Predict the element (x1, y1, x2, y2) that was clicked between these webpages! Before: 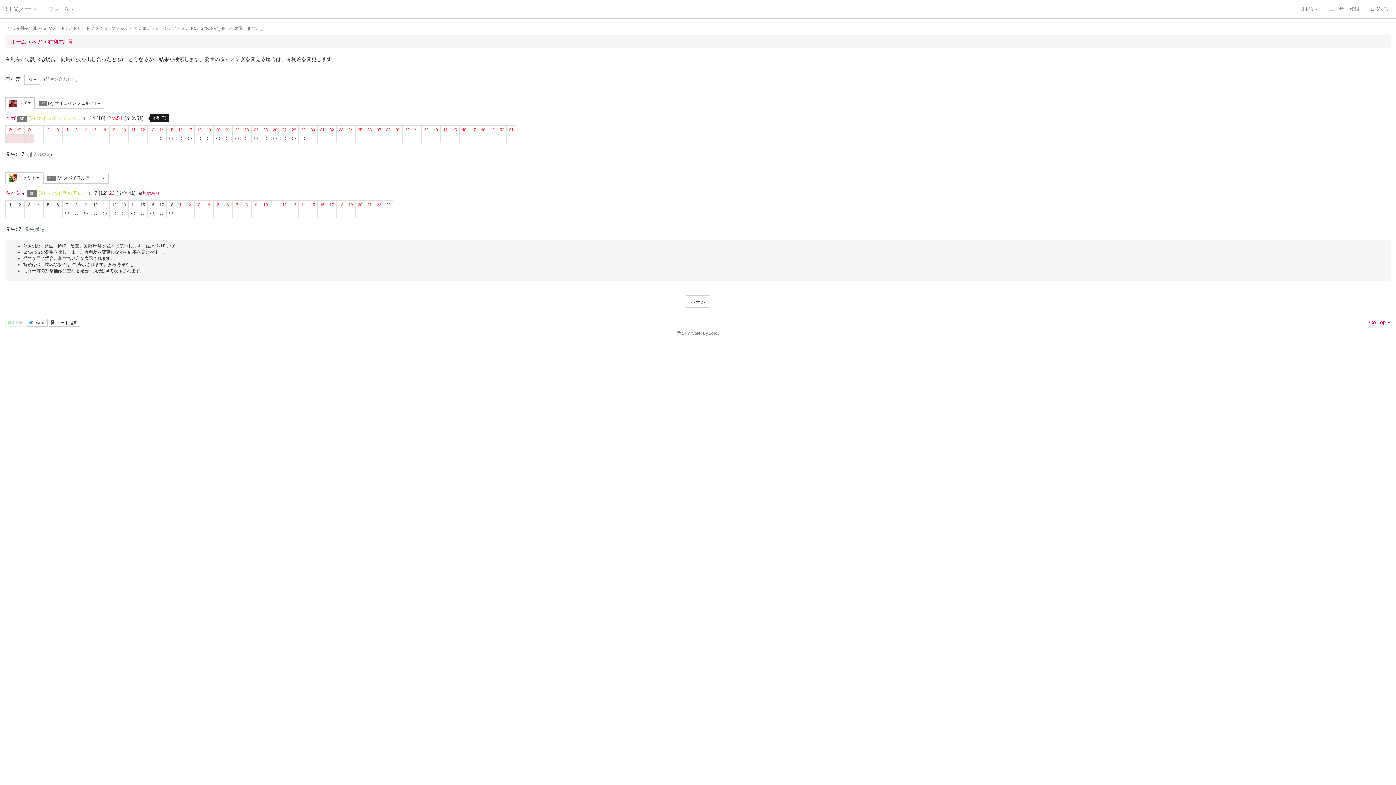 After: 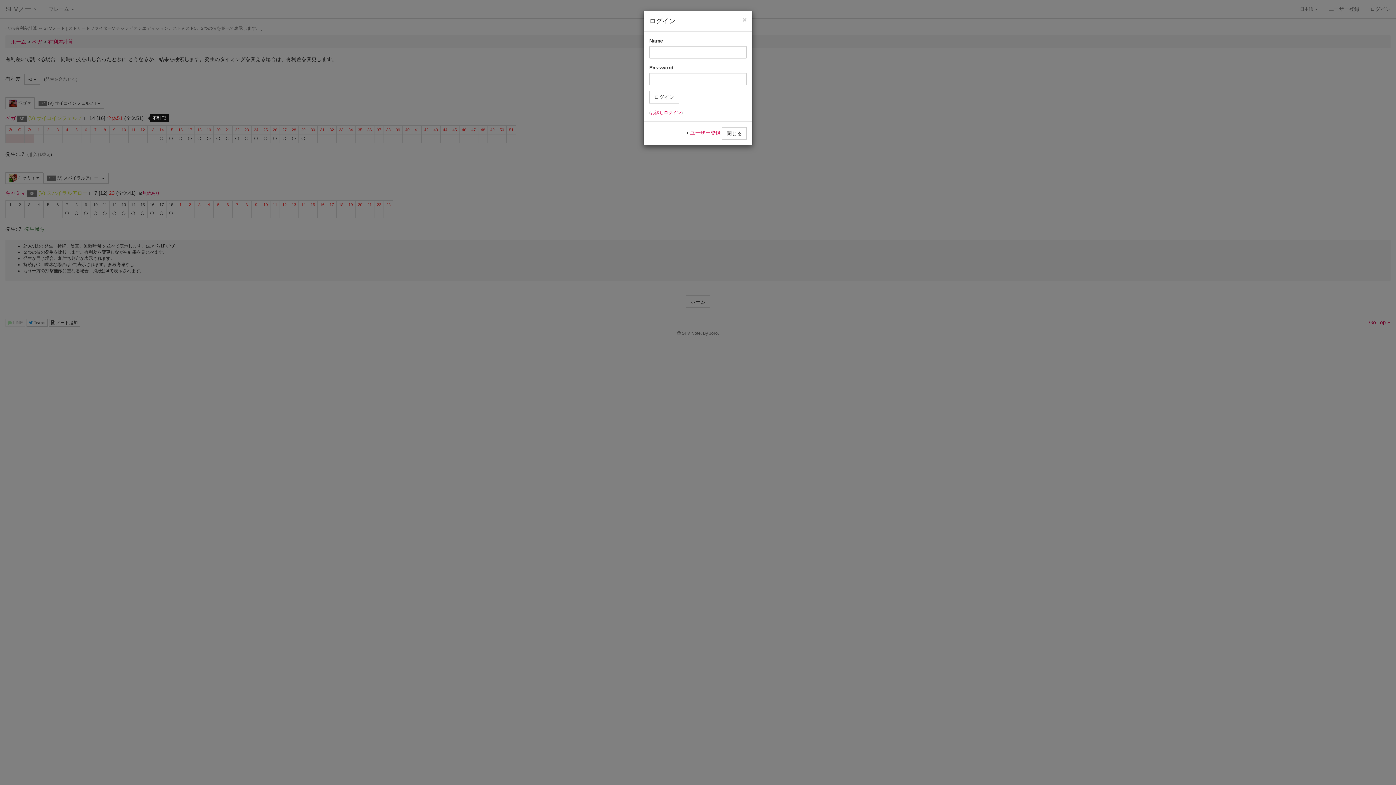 Action: bbox: (1365, 0, 1396, 18) label: ログイン